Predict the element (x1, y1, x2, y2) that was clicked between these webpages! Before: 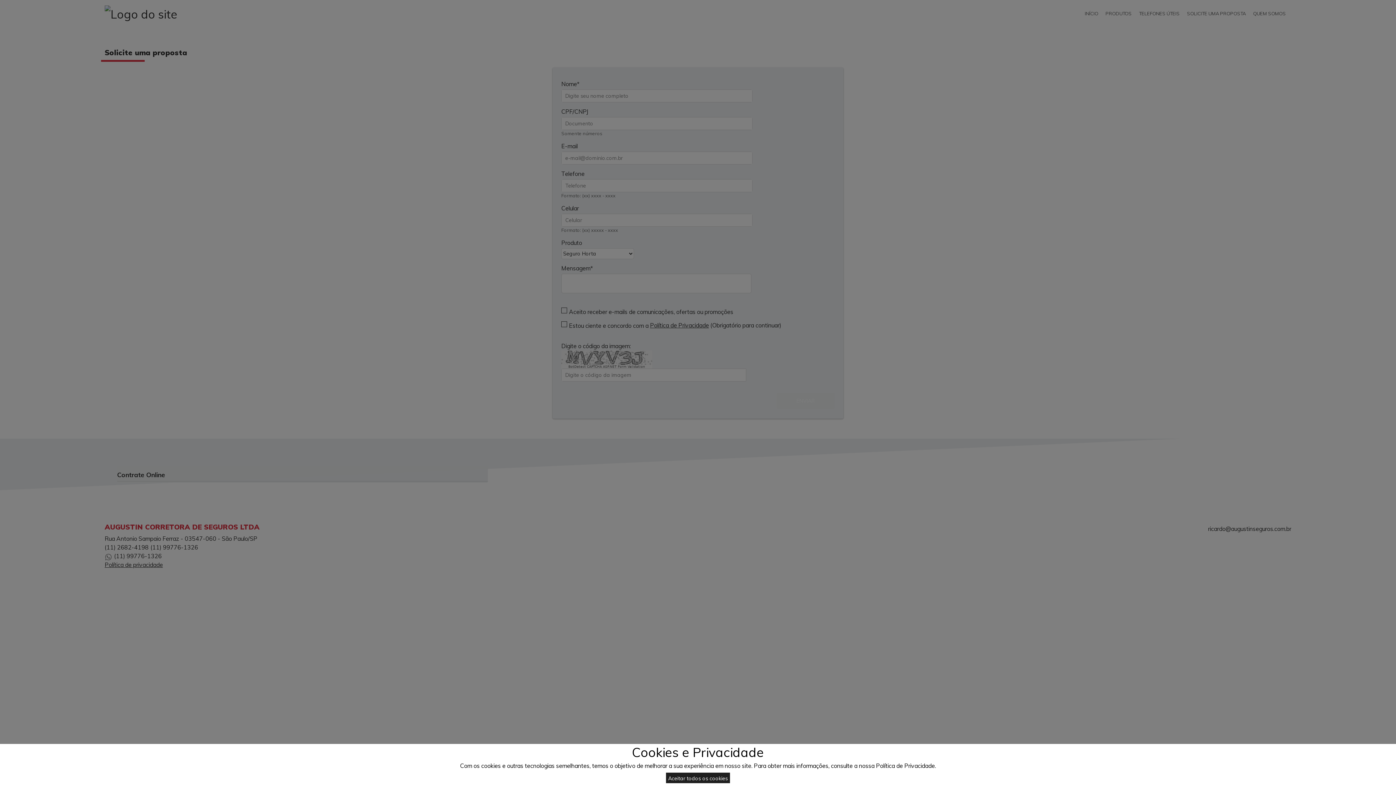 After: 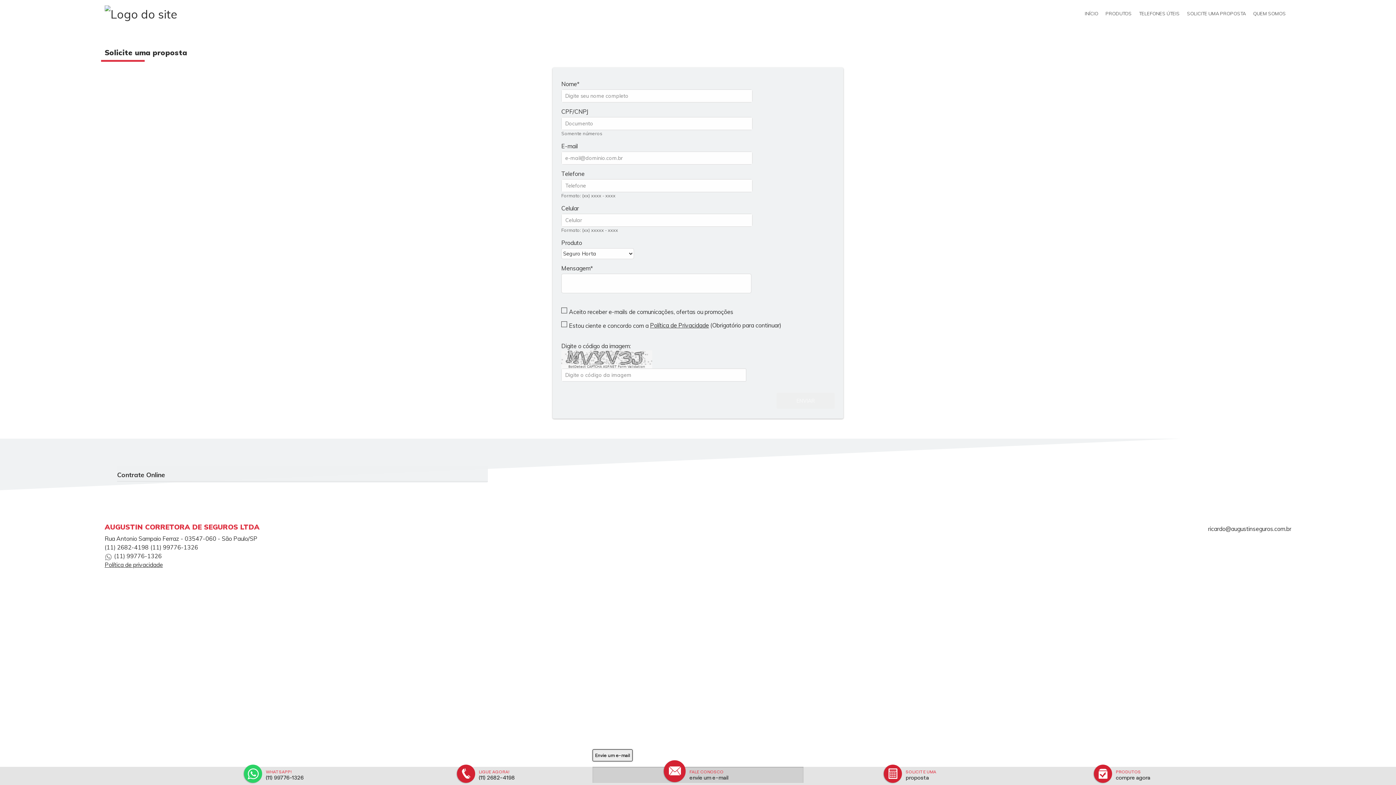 Action: bbox: (666, 773, 730, 783) label: Aceitar todos os cookies